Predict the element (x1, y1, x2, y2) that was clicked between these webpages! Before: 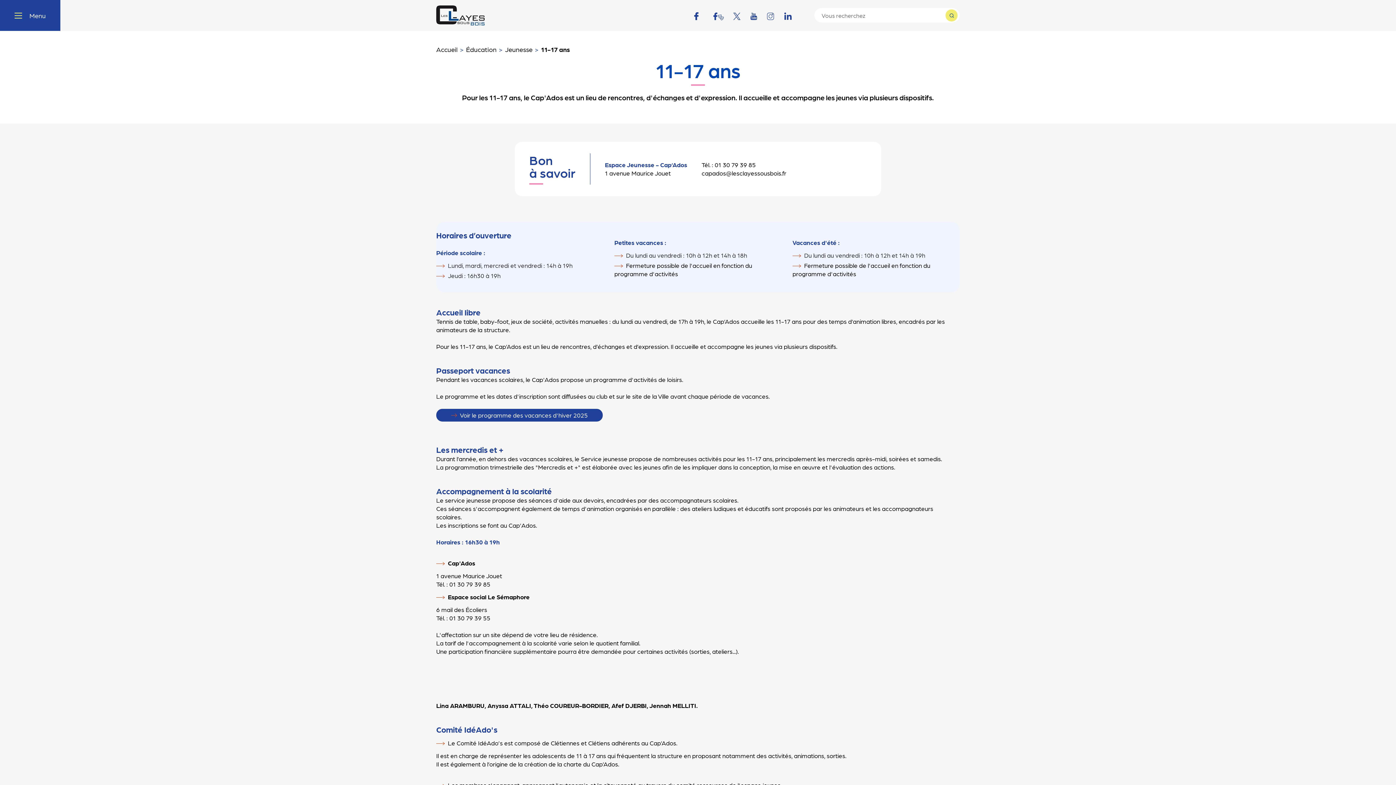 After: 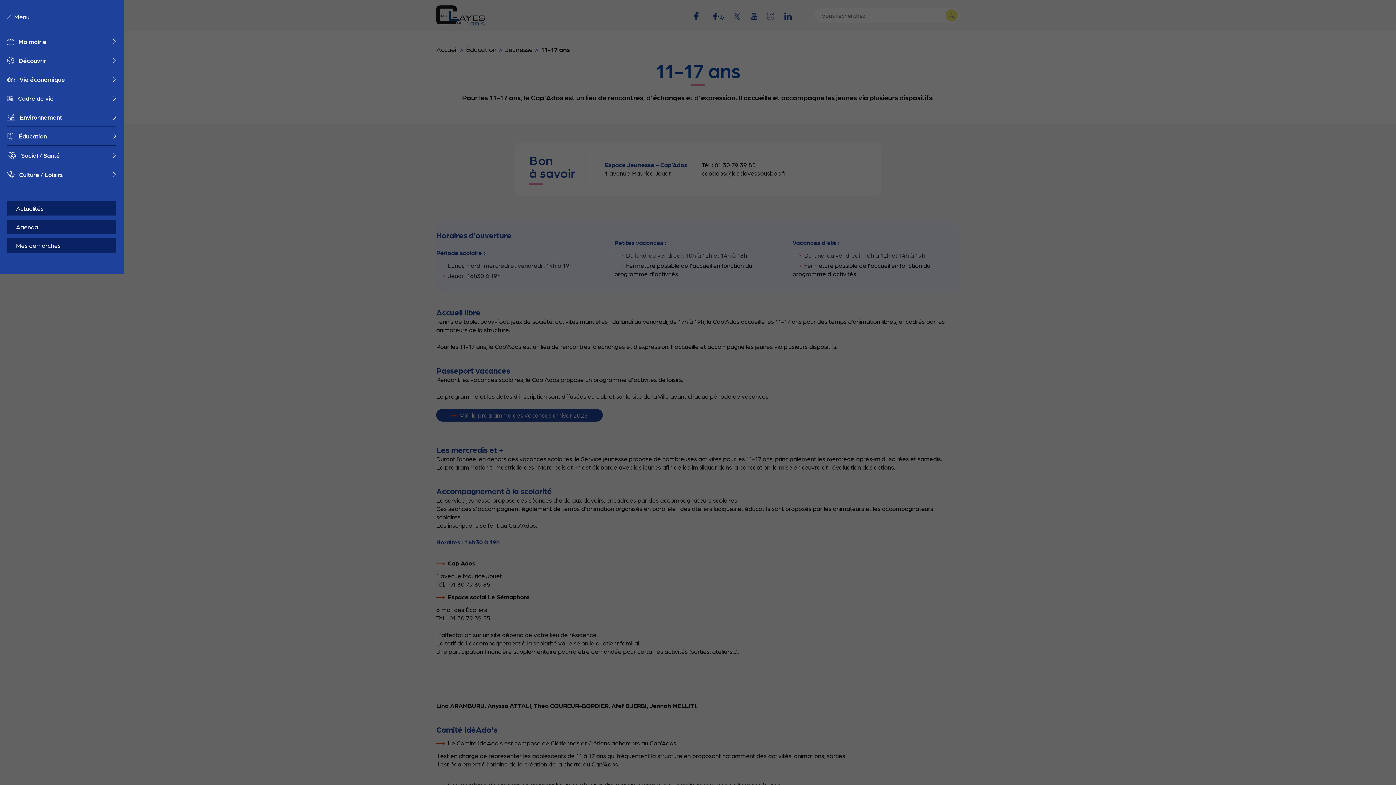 Action: bbox: (0, 0, 60, 30) label: Menu